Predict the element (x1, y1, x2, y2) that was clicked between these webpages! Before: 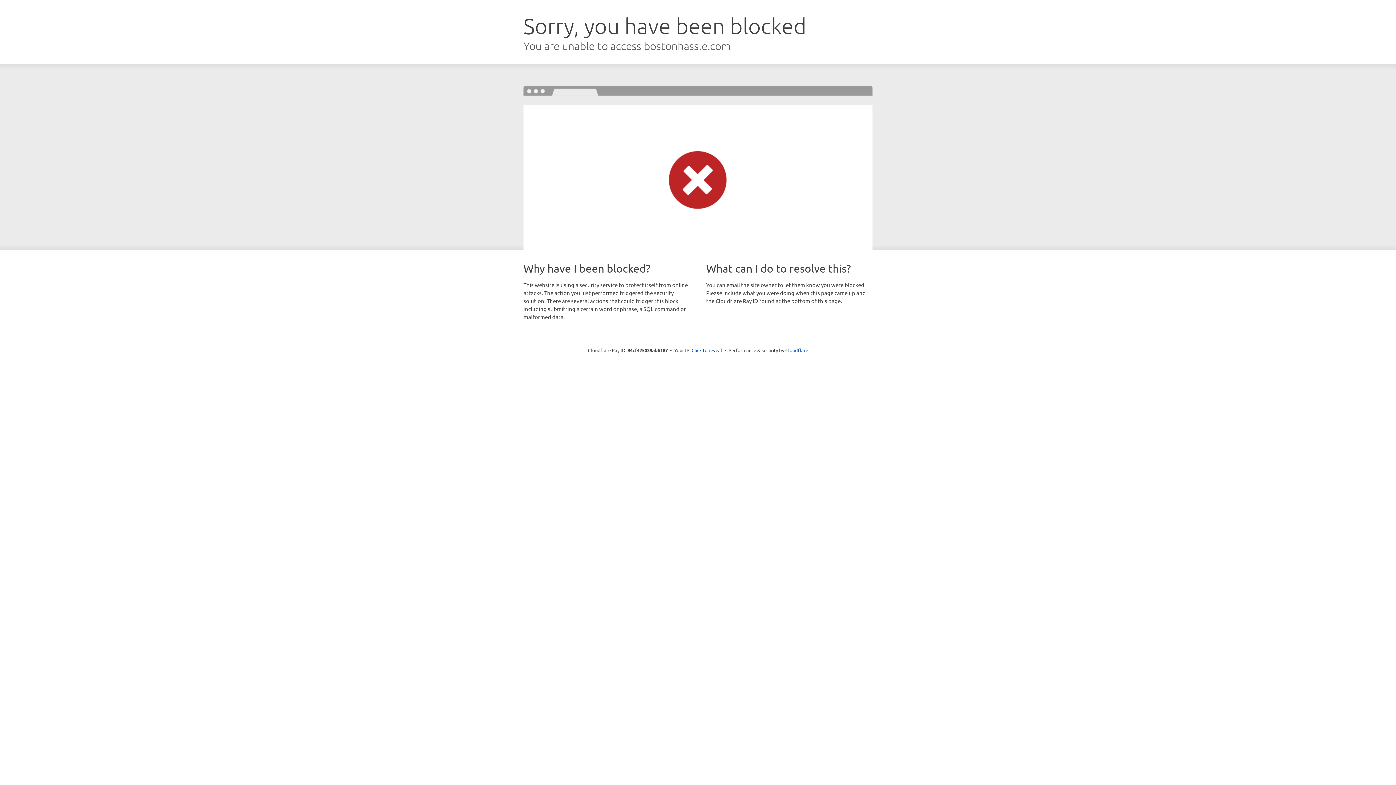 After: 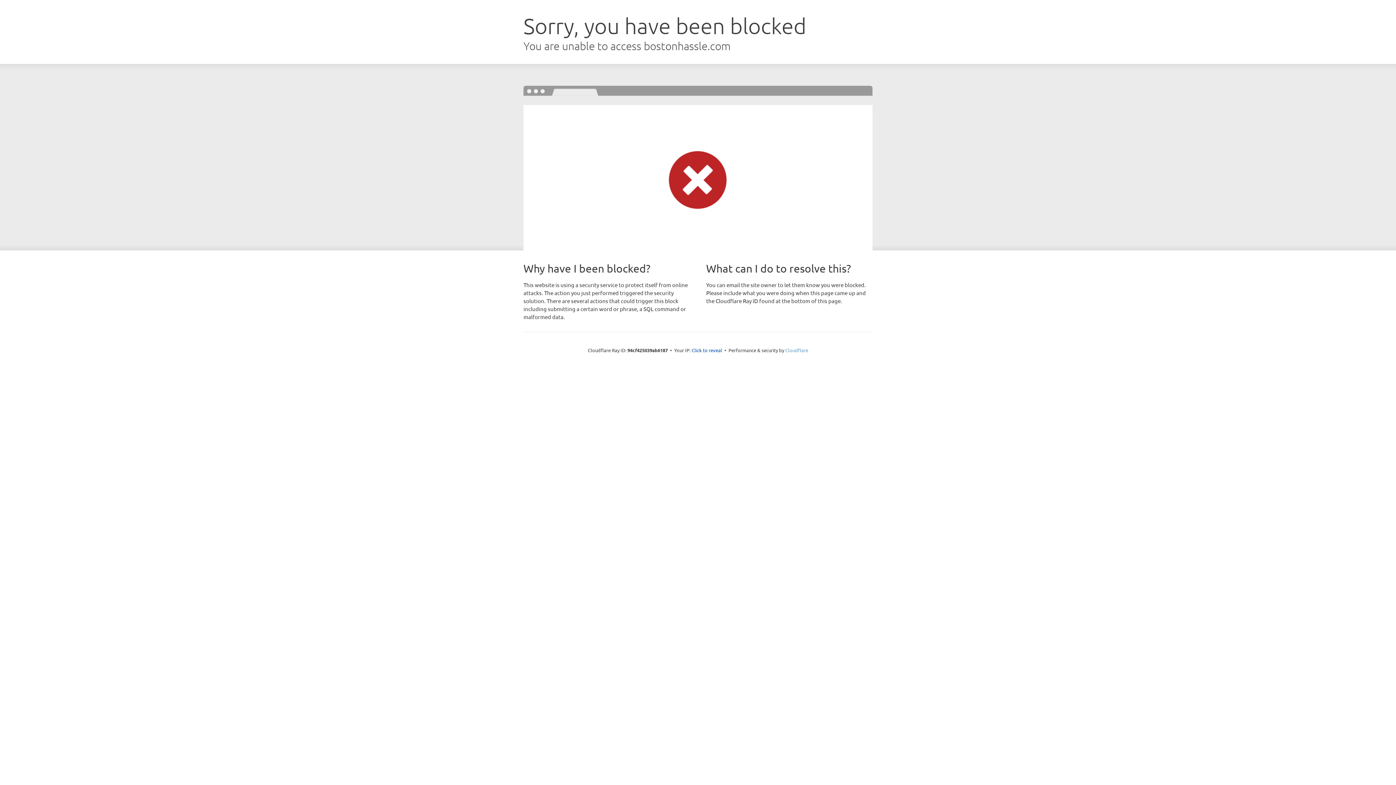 Action: label: Cloudflare bbox: (785, 347, 808, 353)